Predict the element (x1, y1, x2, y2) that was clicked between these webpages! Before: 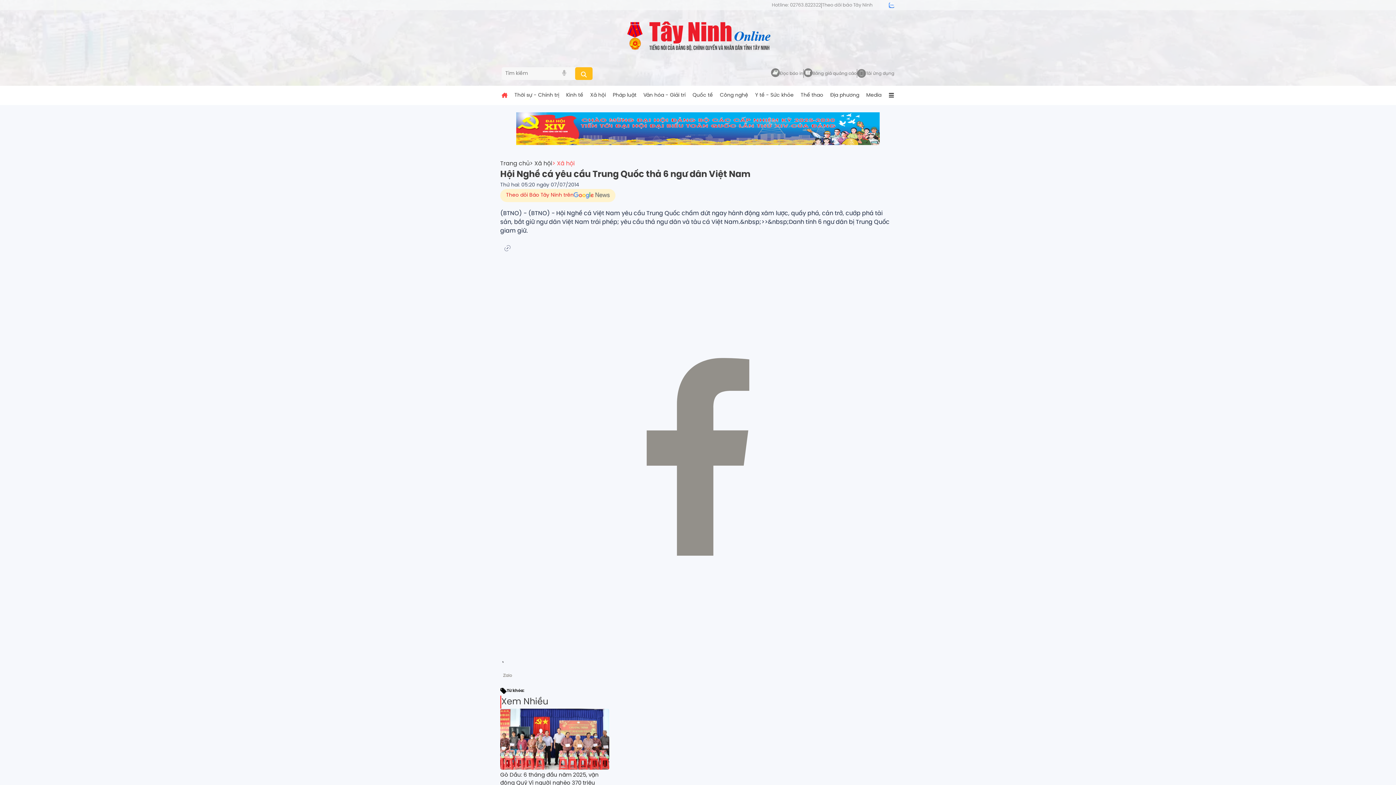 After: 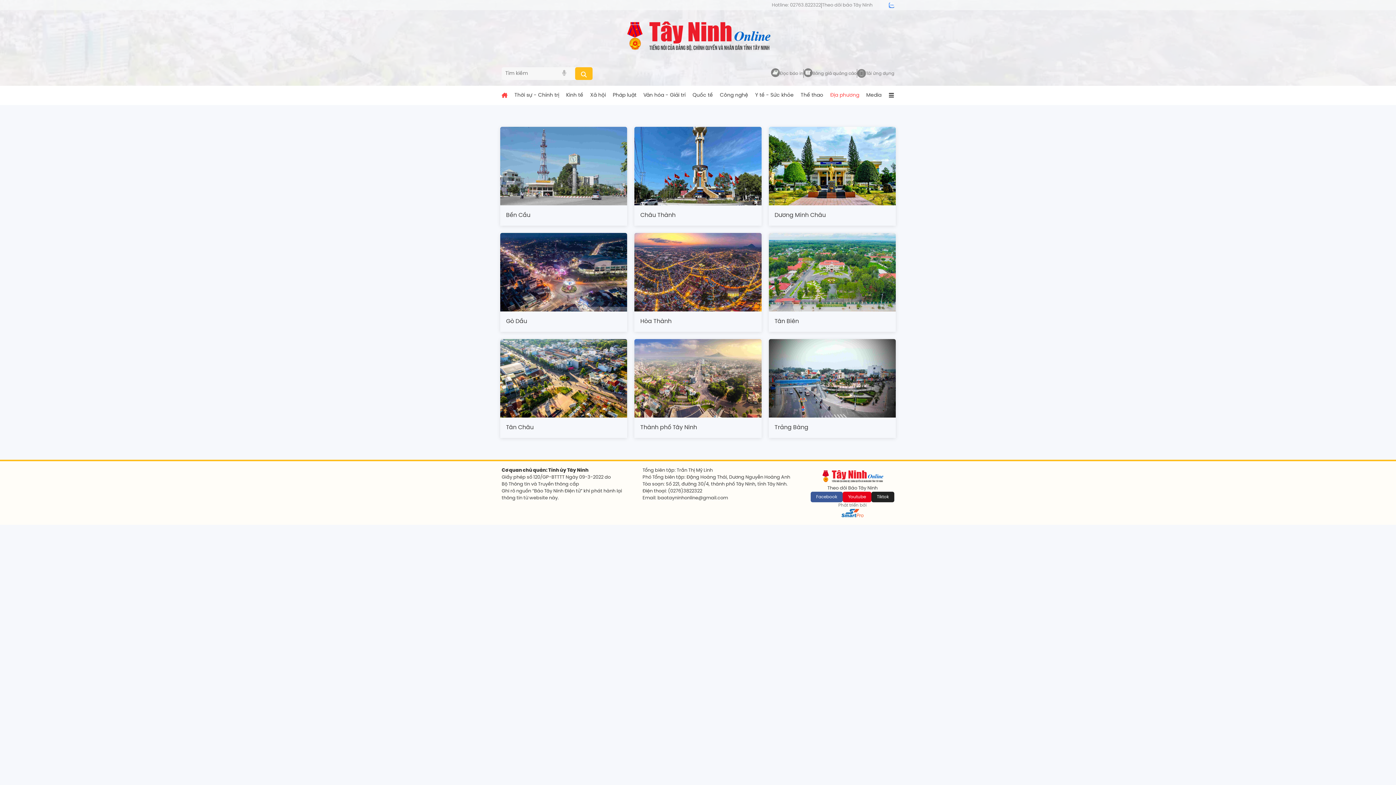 Action: bbox: (830, 91, 859, 99) label: Địa phương